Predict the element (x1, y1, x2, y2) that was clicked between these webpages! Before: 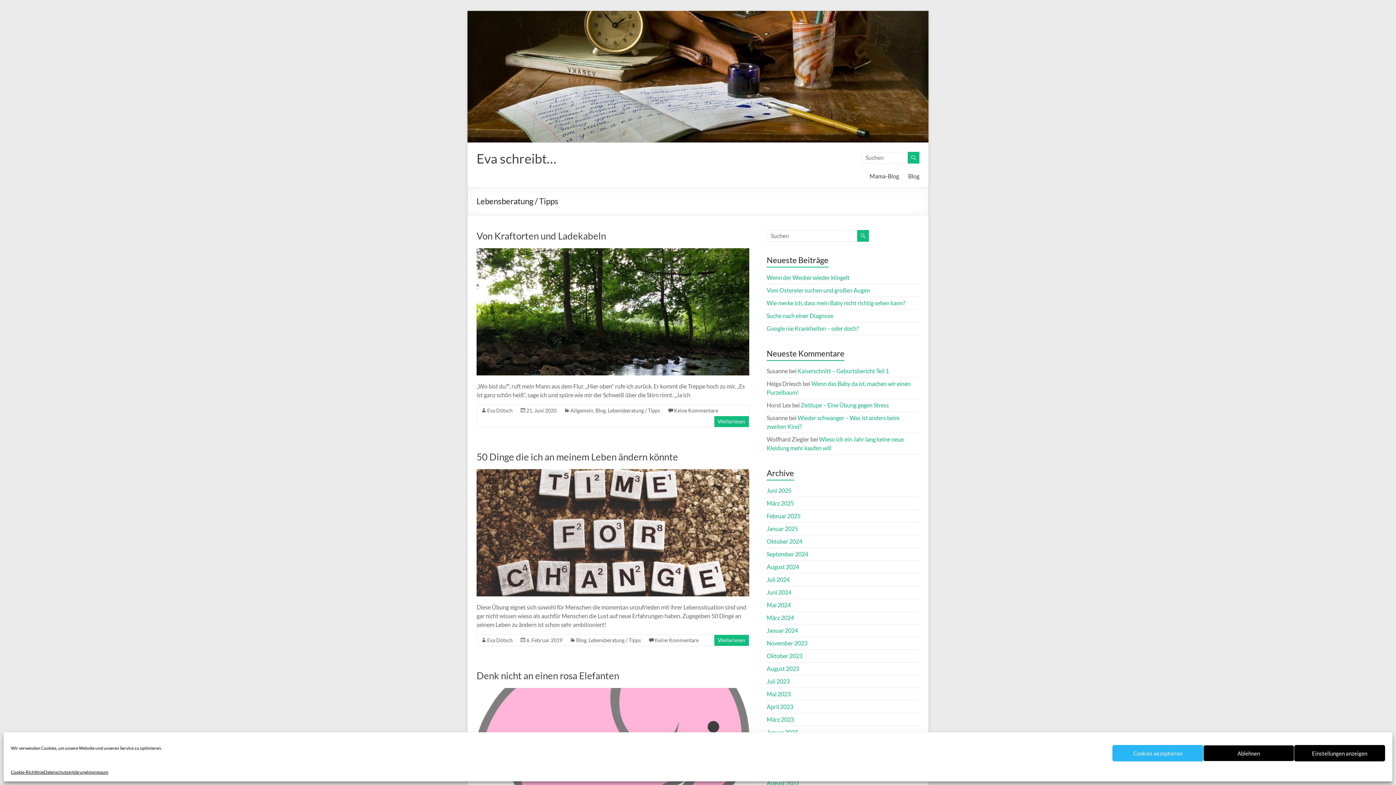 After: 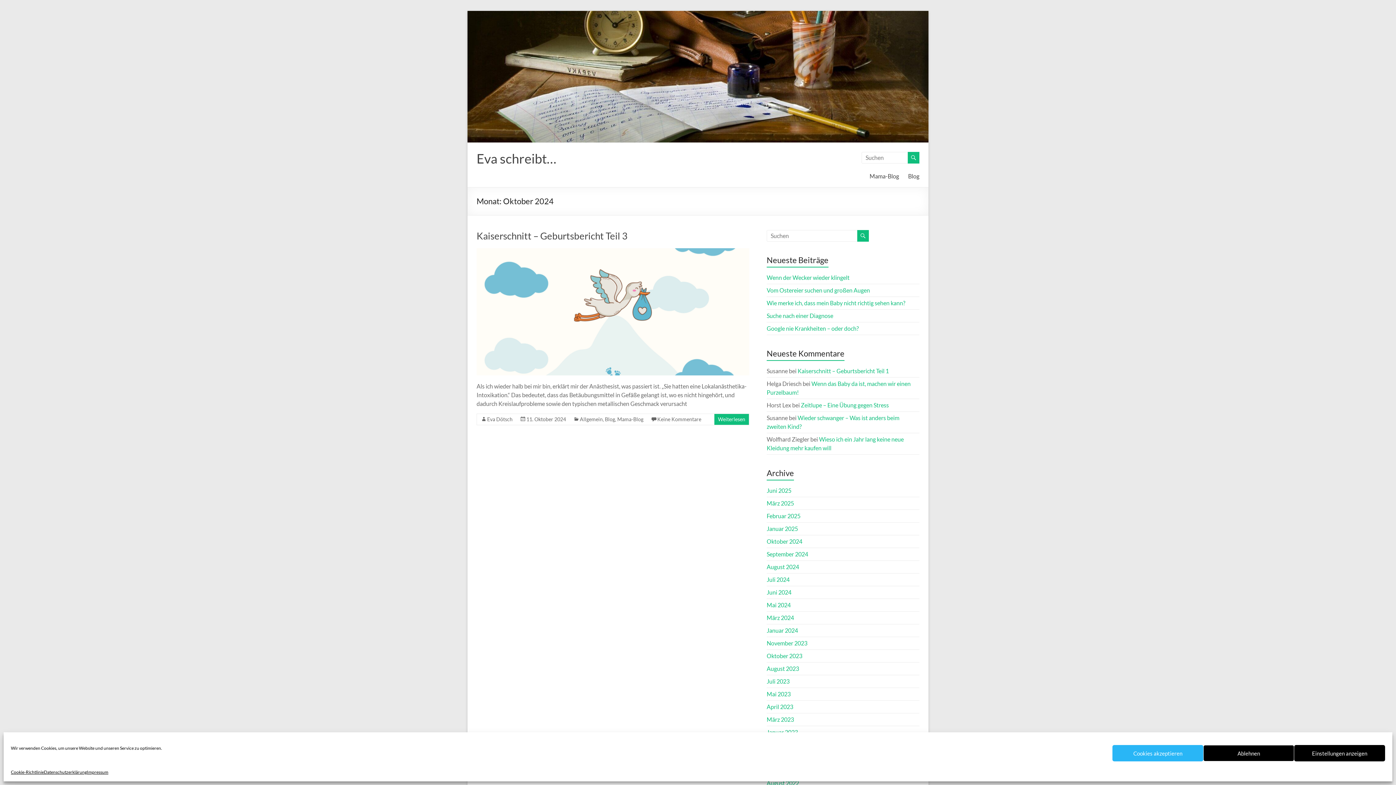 Action: label: Oktober 2024 bbox: (766, 538, 802, 545)